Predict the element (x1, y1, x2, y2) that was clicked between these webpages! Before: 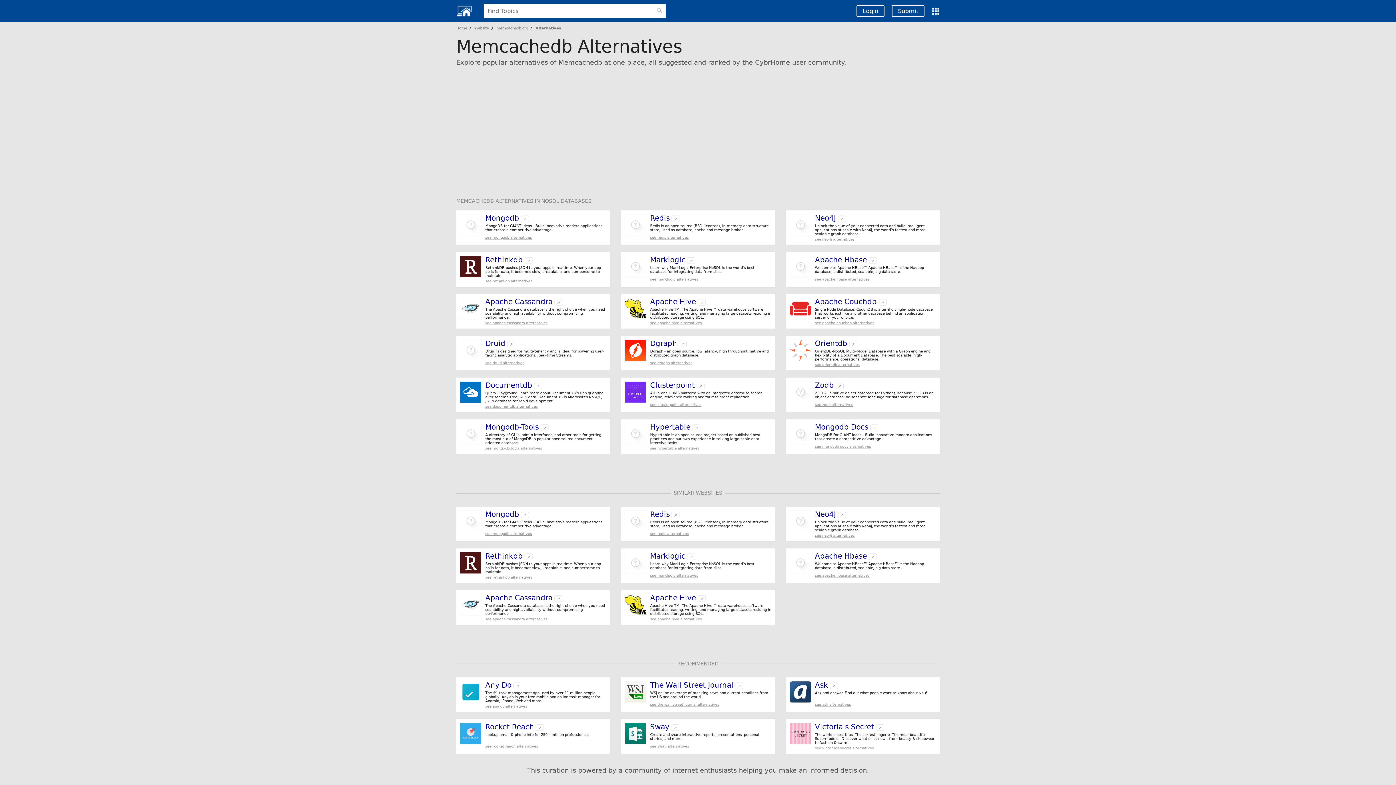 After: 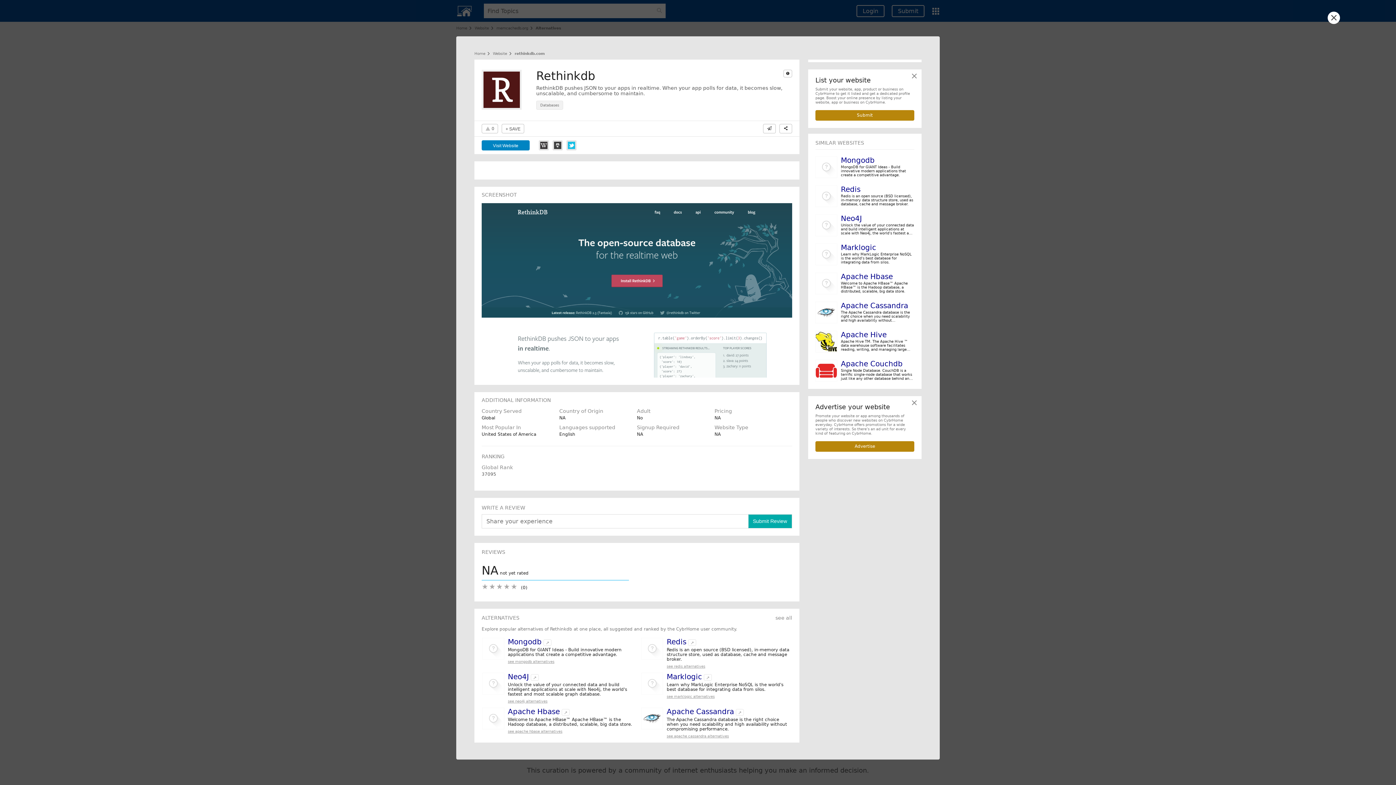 Action: bbox: (485, 256, 522, 264) label: Rethinkdb